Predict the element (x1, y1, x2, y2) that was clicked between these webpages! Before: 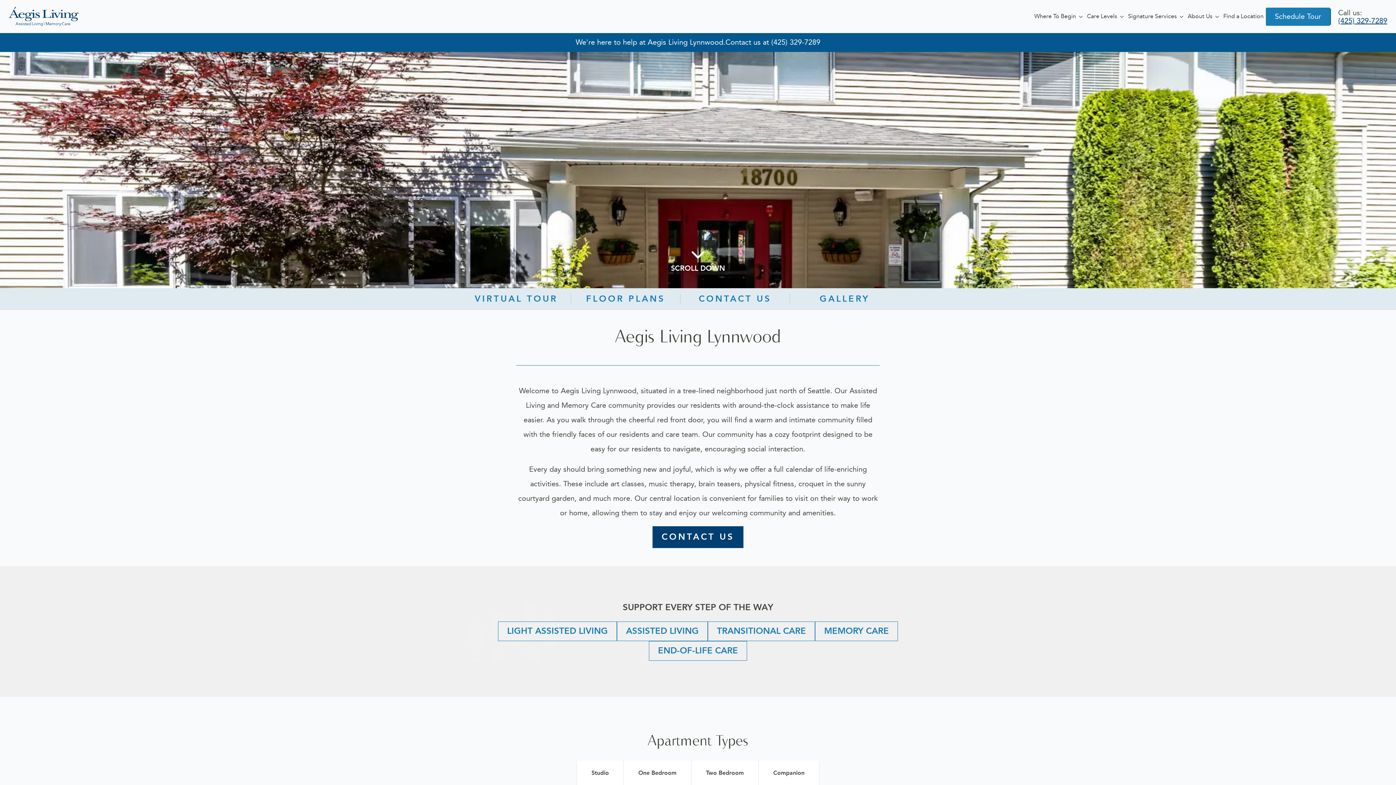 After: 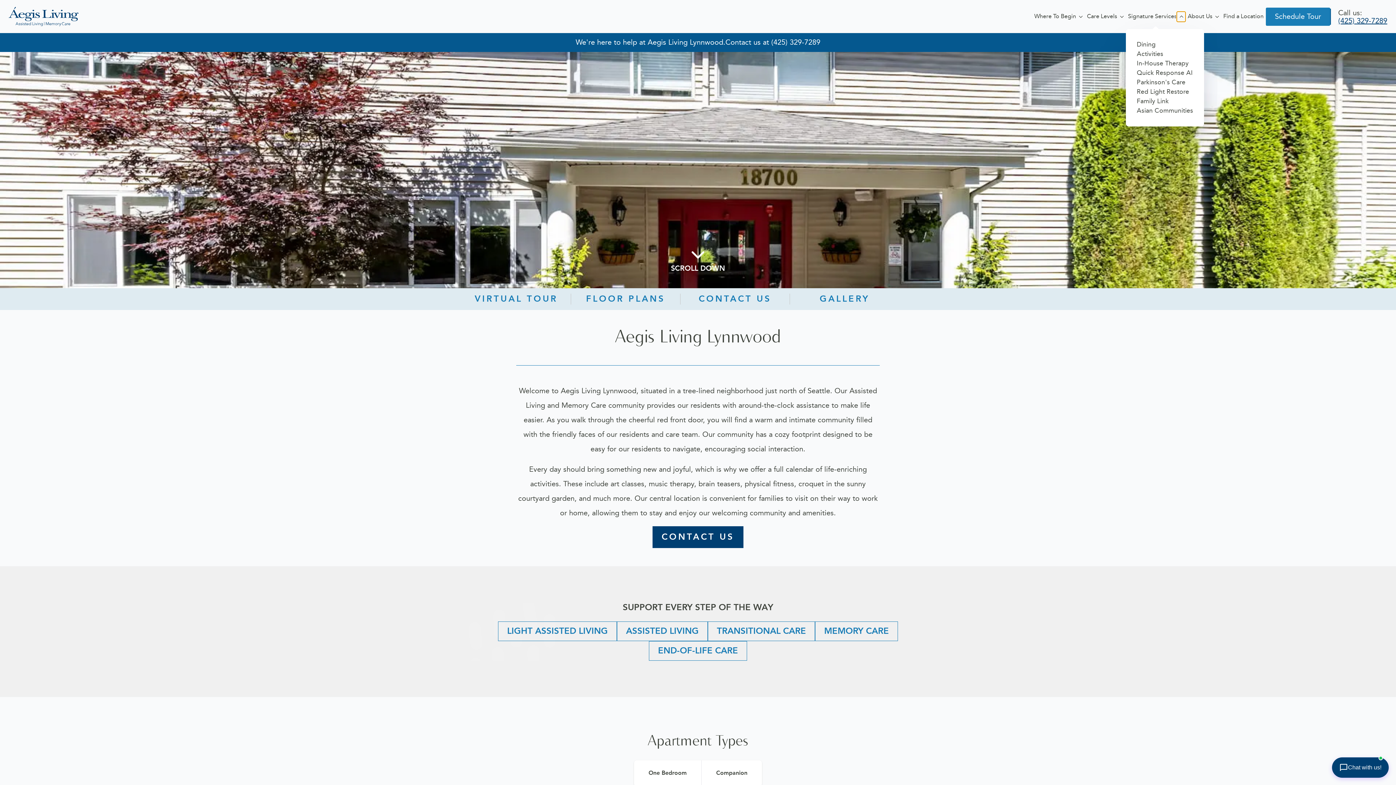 Action: label: Signature Services Submenu bbox: (1177, 11, 1185, 21)